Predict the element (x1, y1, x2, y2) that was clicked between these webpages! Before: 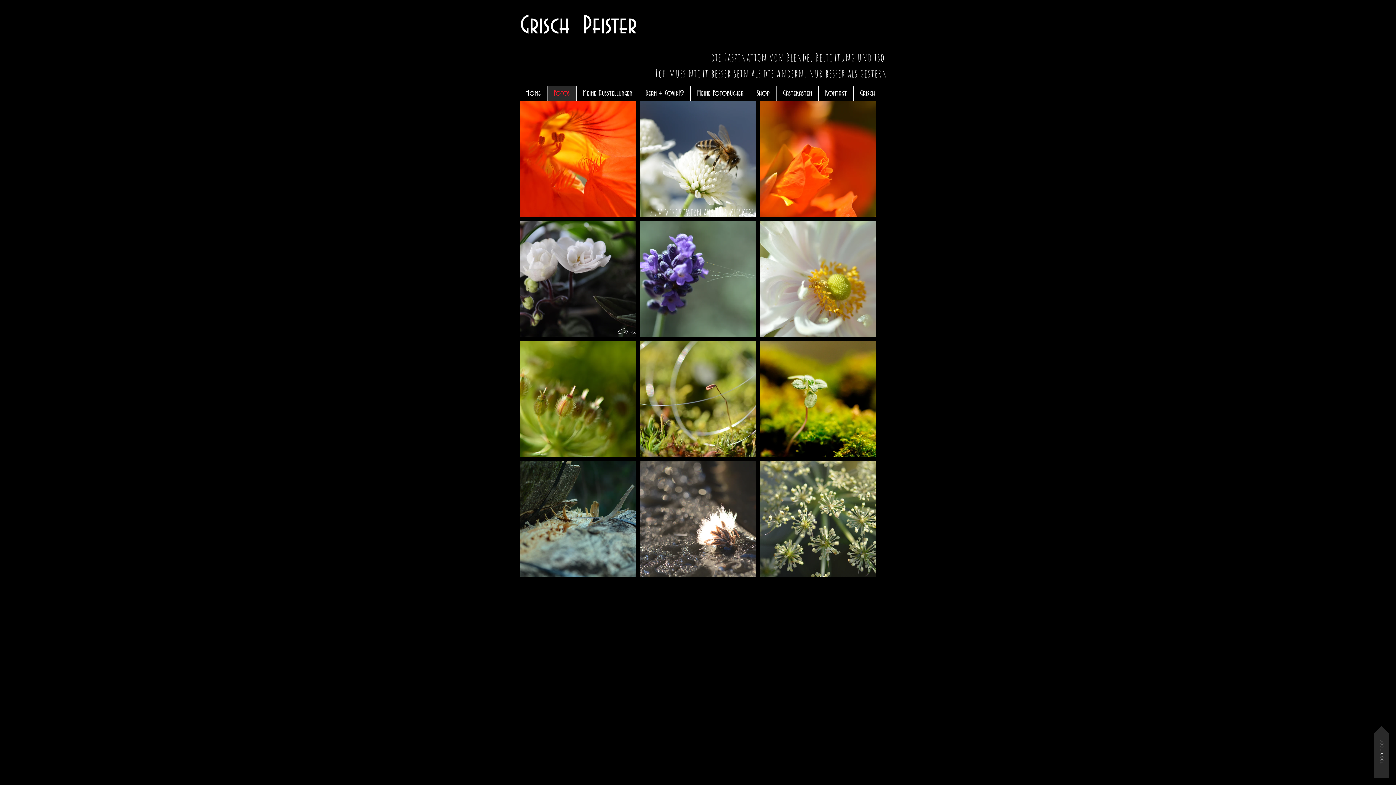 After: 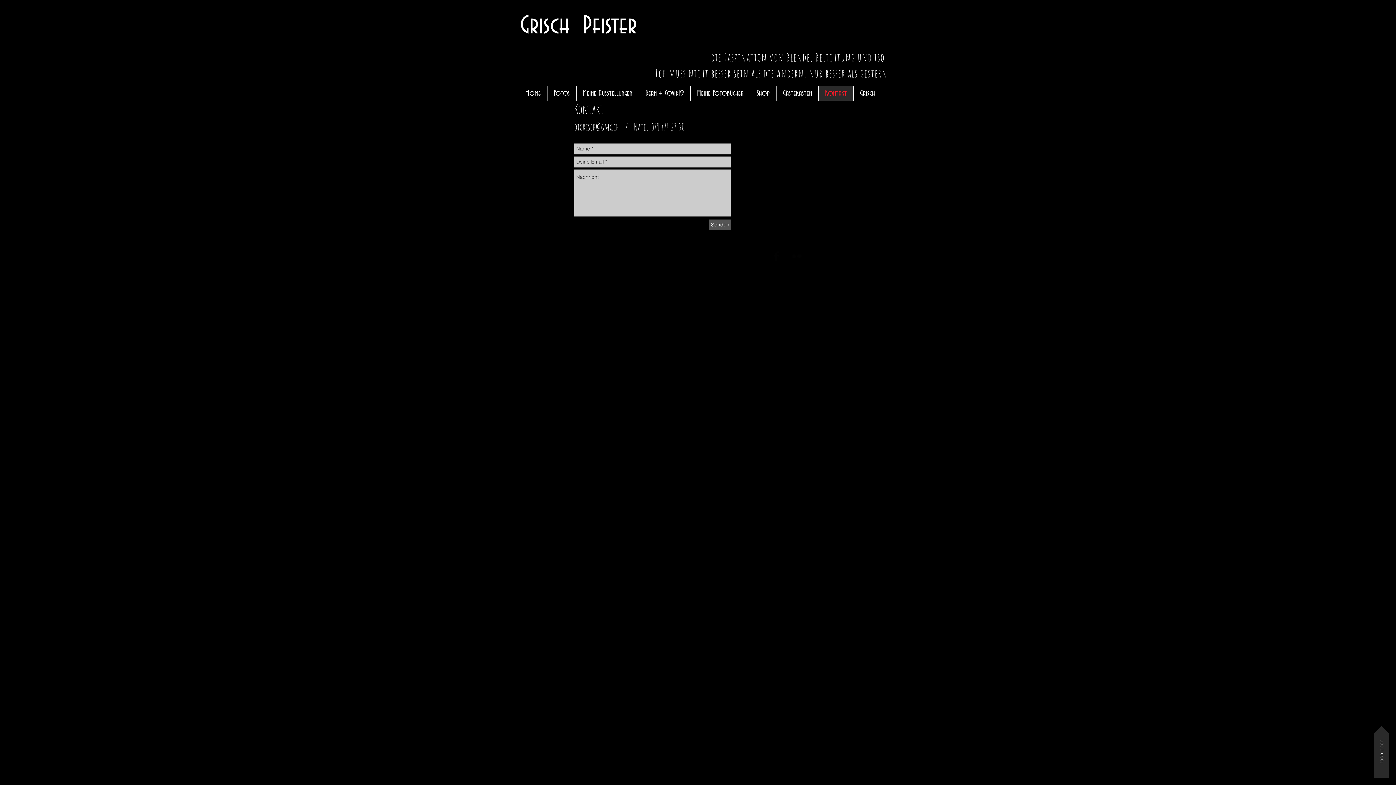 Action: bbox: (818, 85, 853, 100) label: Kontakt